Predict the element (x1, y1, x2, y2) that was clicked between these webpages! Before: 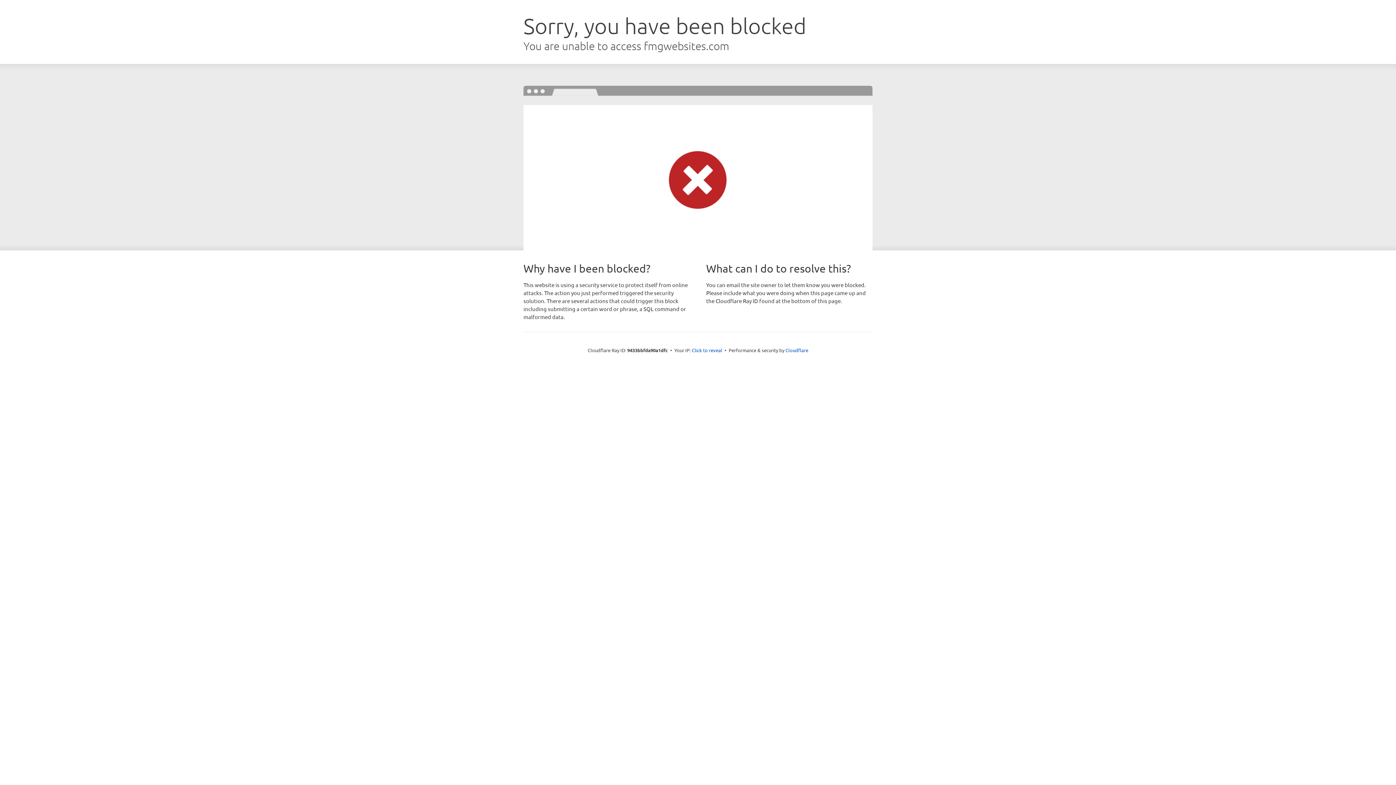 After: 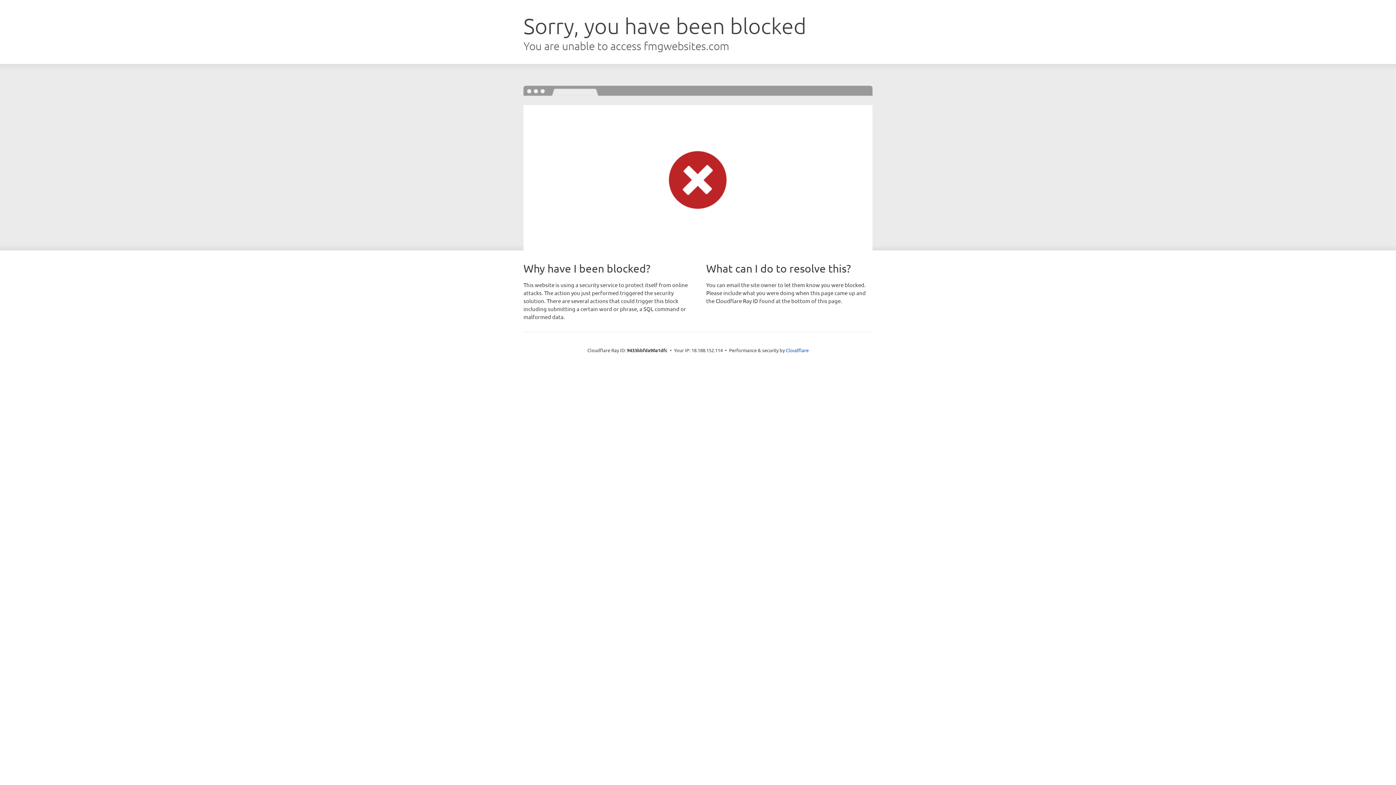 Action: label: Click to reveal bbox: (692, 346, 722, 353)